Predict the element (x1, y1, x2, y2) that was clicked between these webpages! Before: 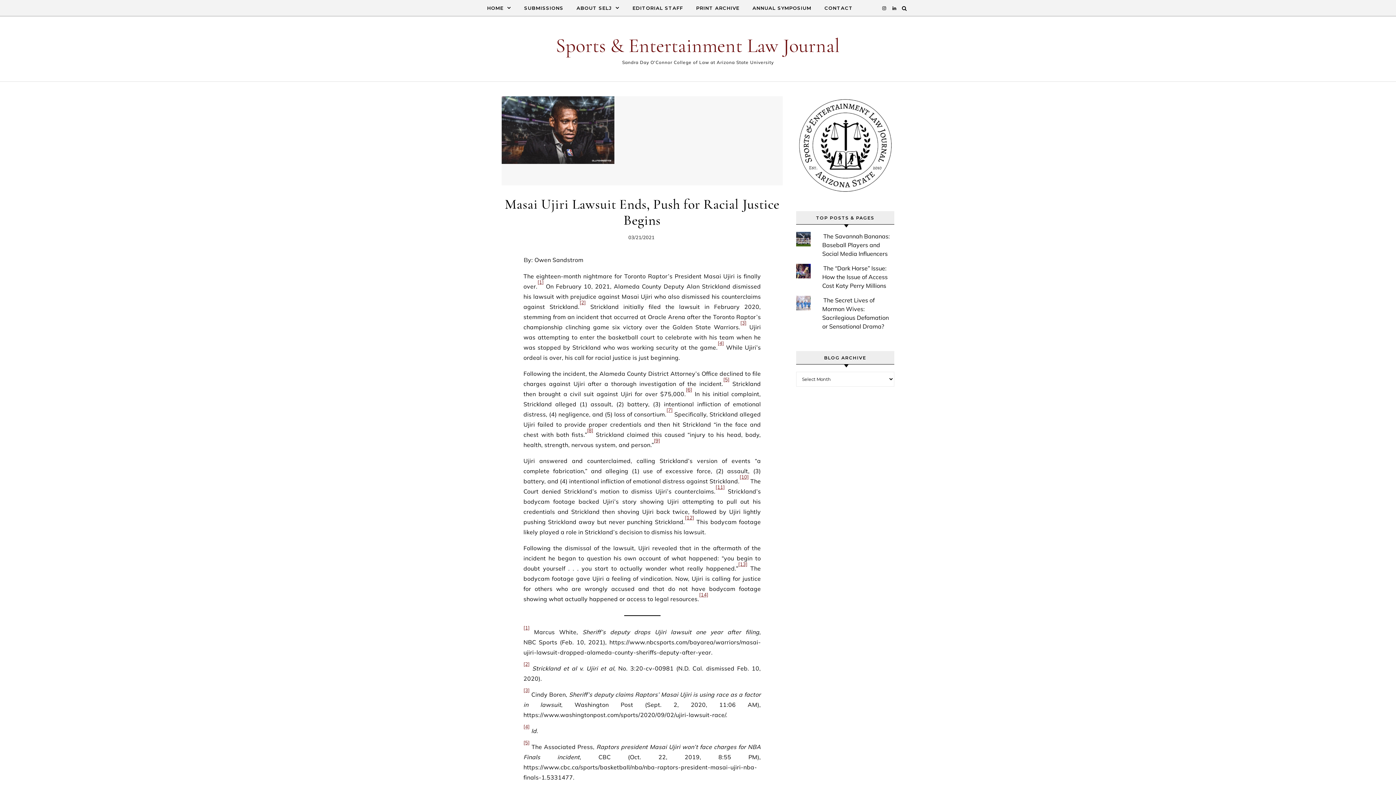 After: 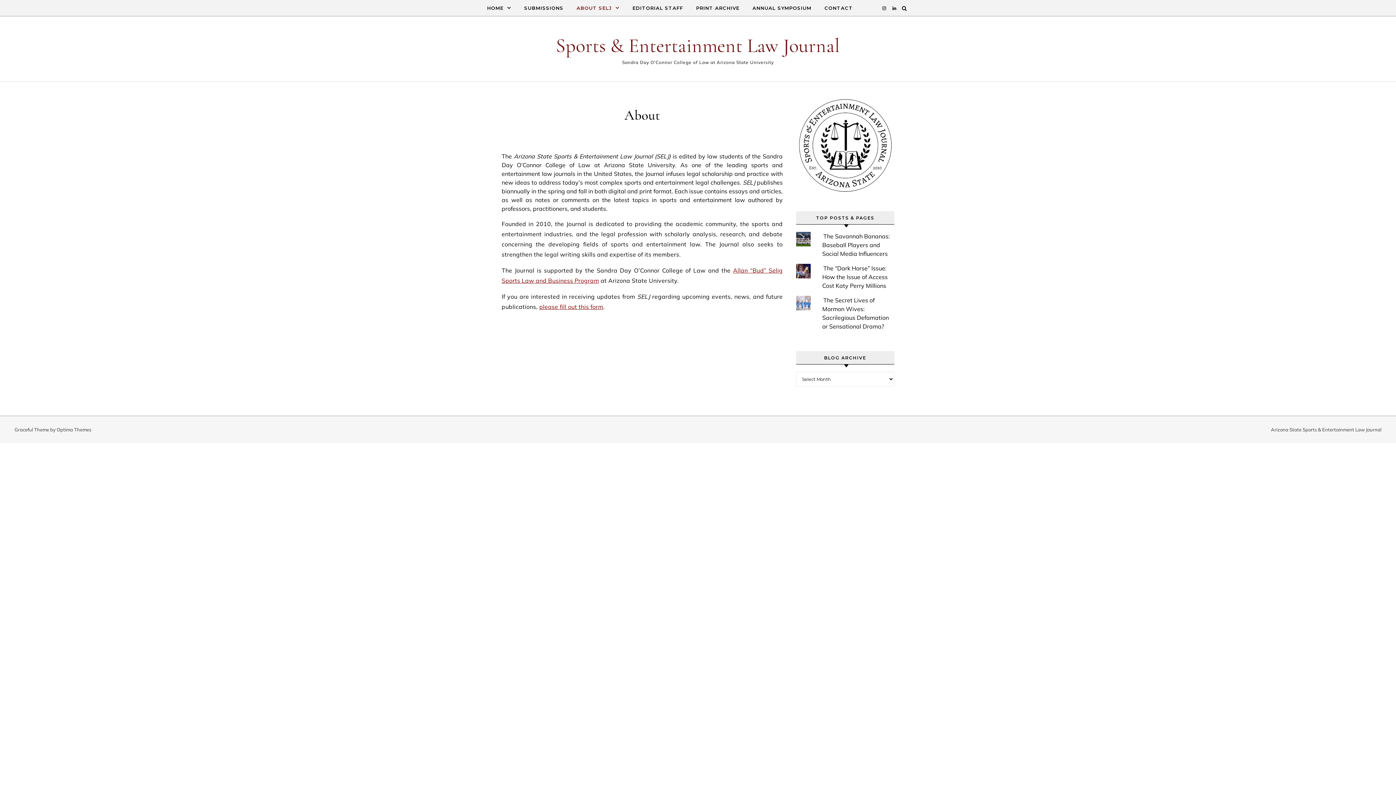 Action: label: ABOUT SELJ bbox: (570, 0, 625, 16)